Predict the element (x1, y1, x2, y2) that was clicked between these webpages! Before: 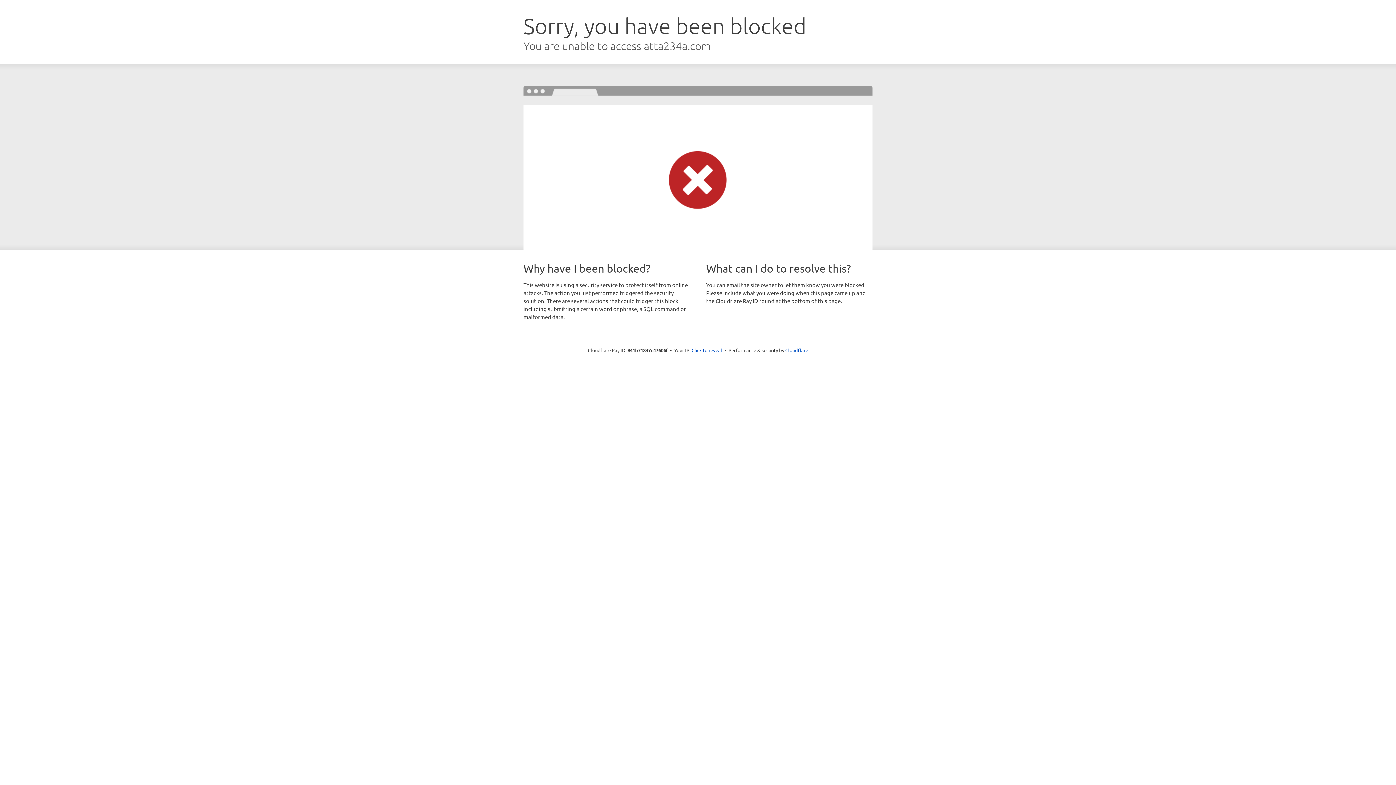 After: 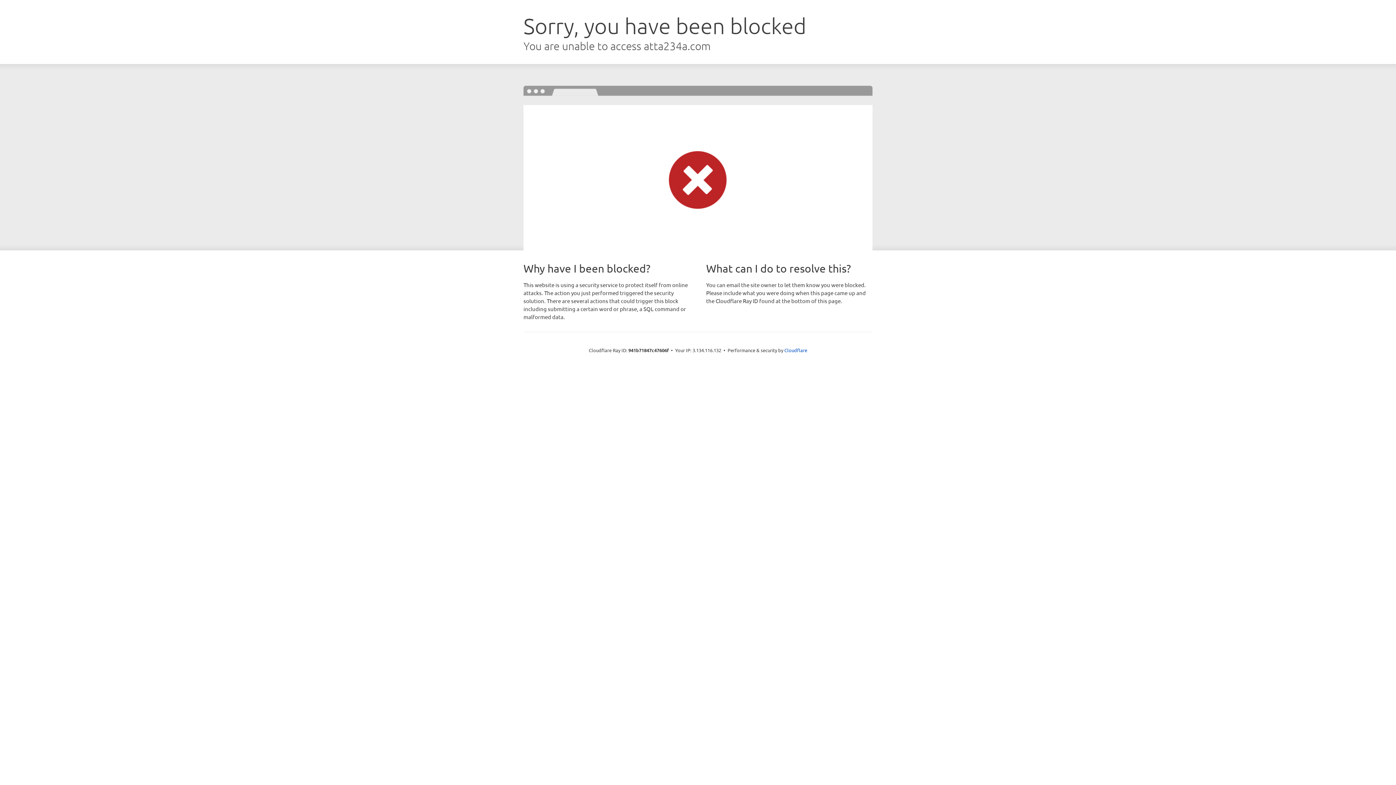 Action: bbox: (691, 346, 722, 353) label: Click to reveal